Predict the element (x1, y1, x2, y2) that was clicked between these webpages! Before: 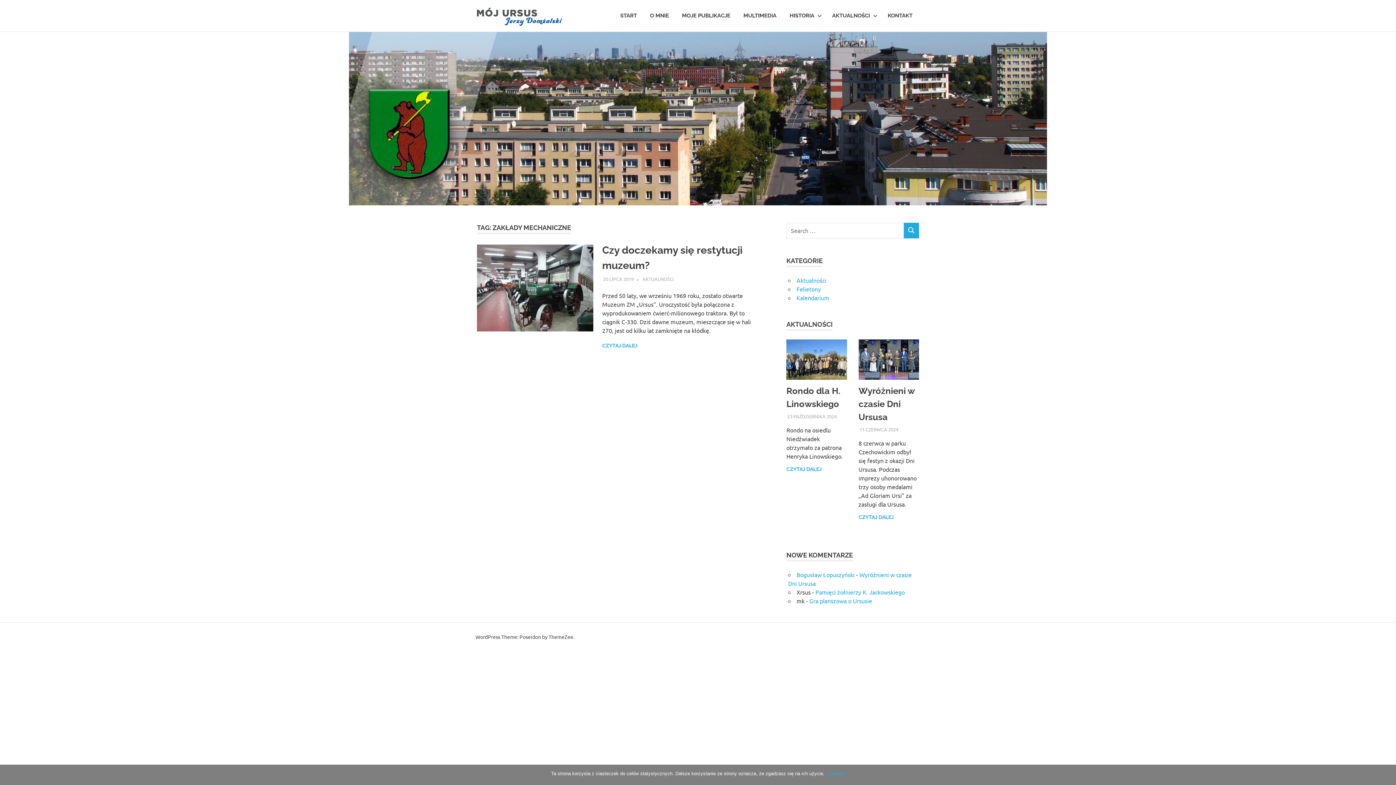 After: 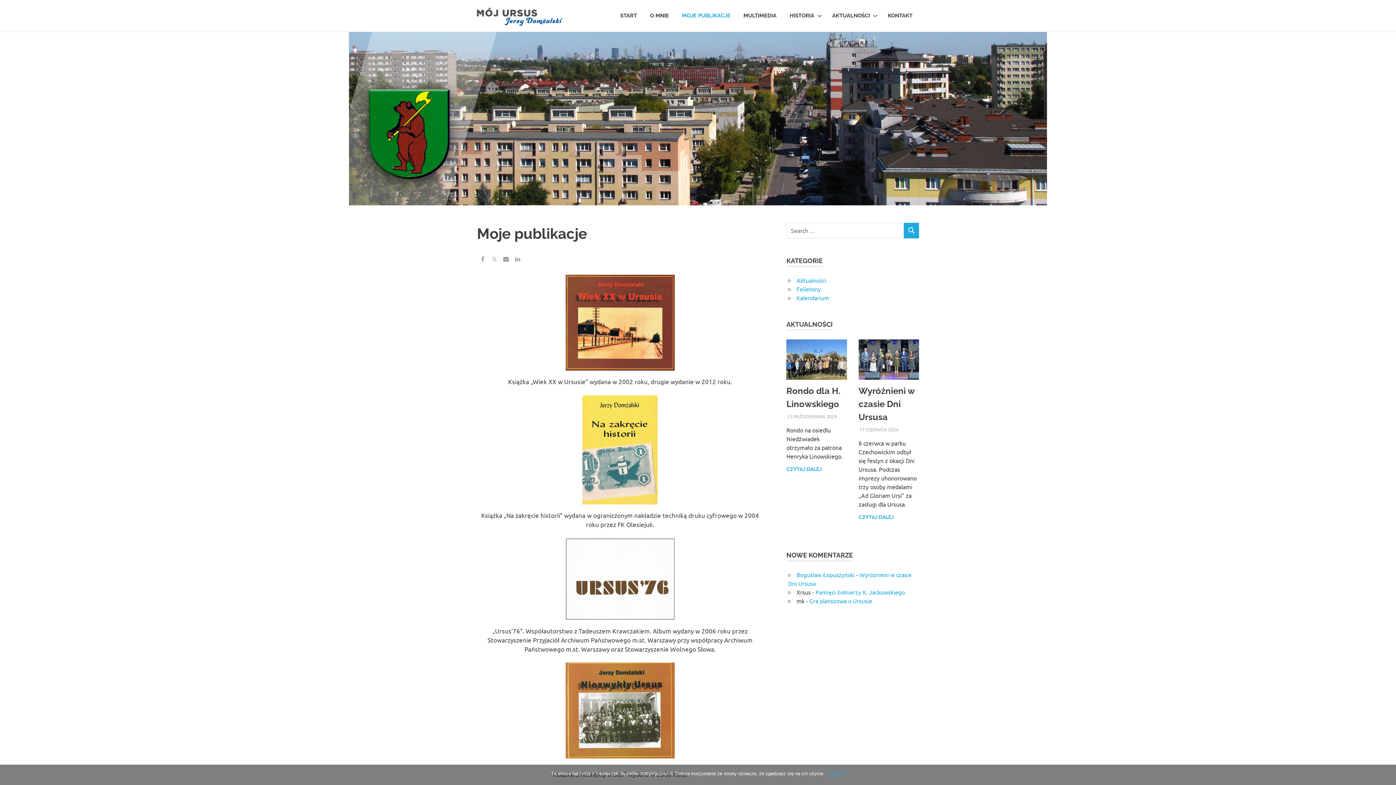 Action: label: MOJE PUBLIKACJE bbox: (675, 5, 737, 26)